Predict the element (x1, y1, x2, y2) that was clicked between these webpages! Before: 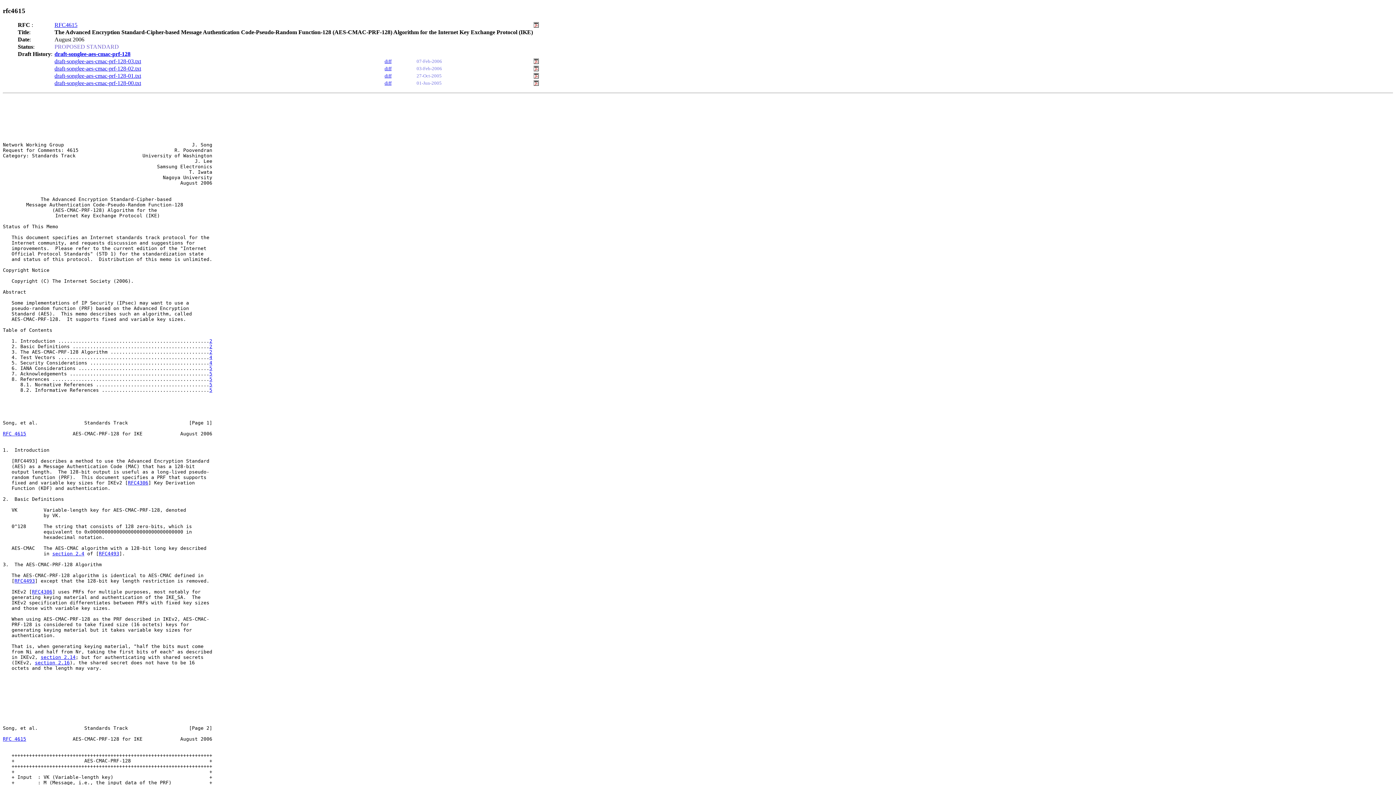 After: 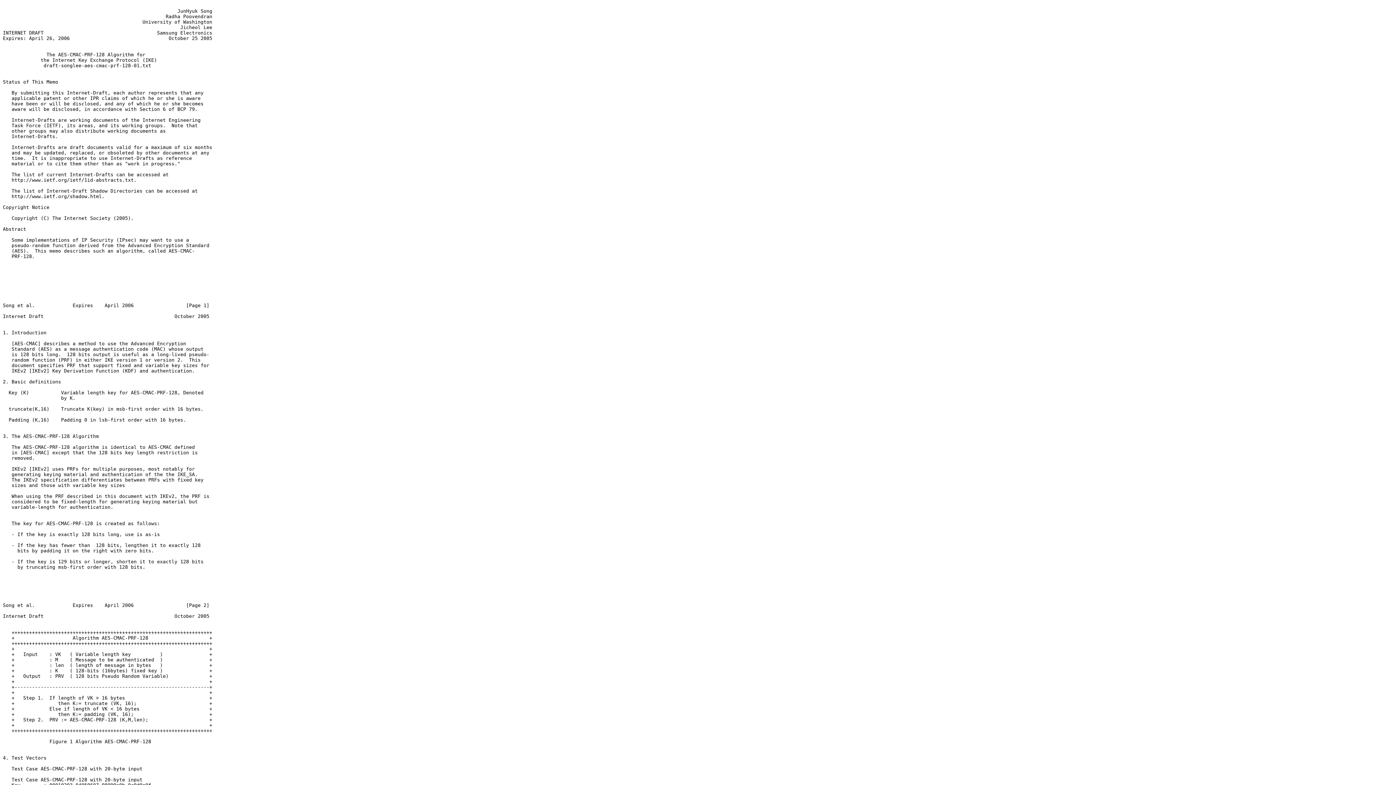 Action: label: draft-songlee-aes-cmac-prf-128-01.txt bbox: (54, 72, 141, 79)